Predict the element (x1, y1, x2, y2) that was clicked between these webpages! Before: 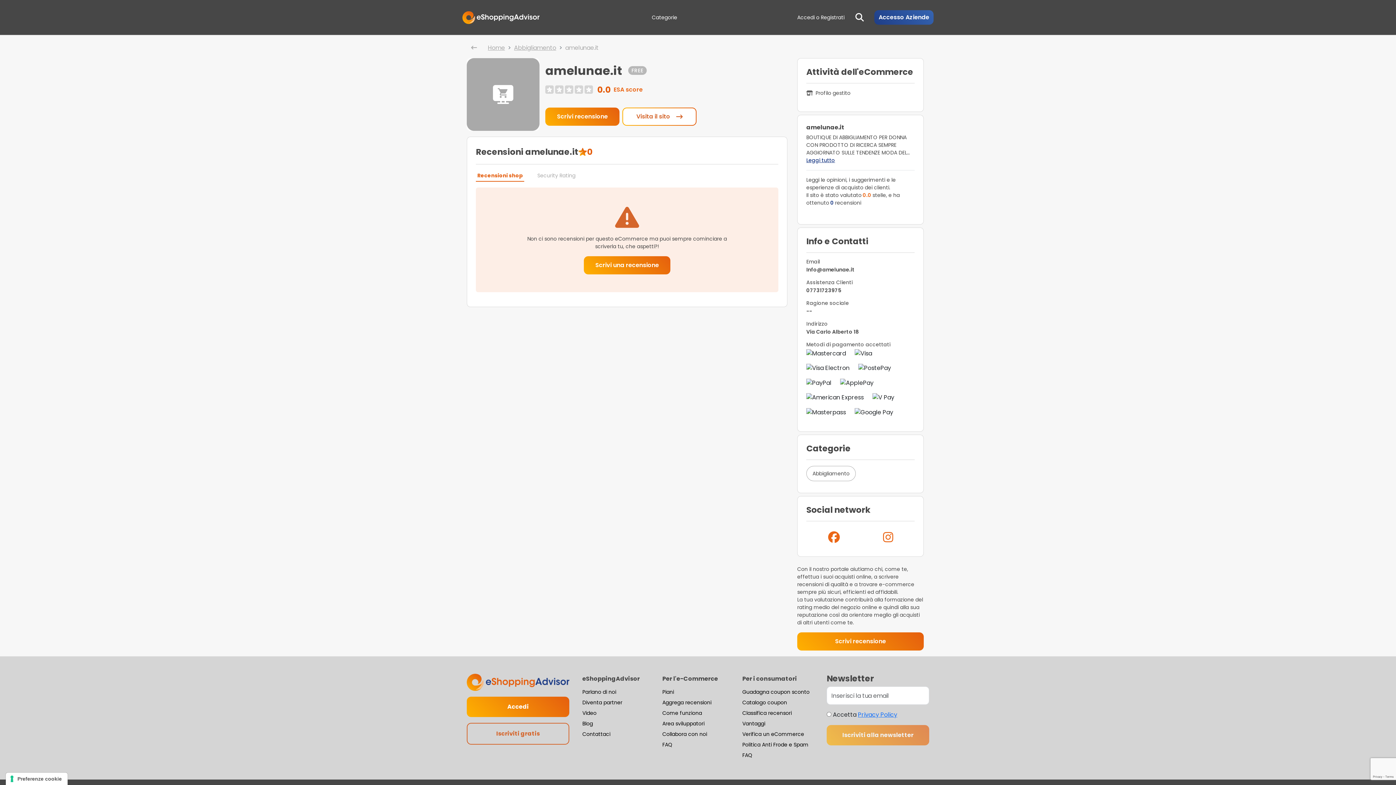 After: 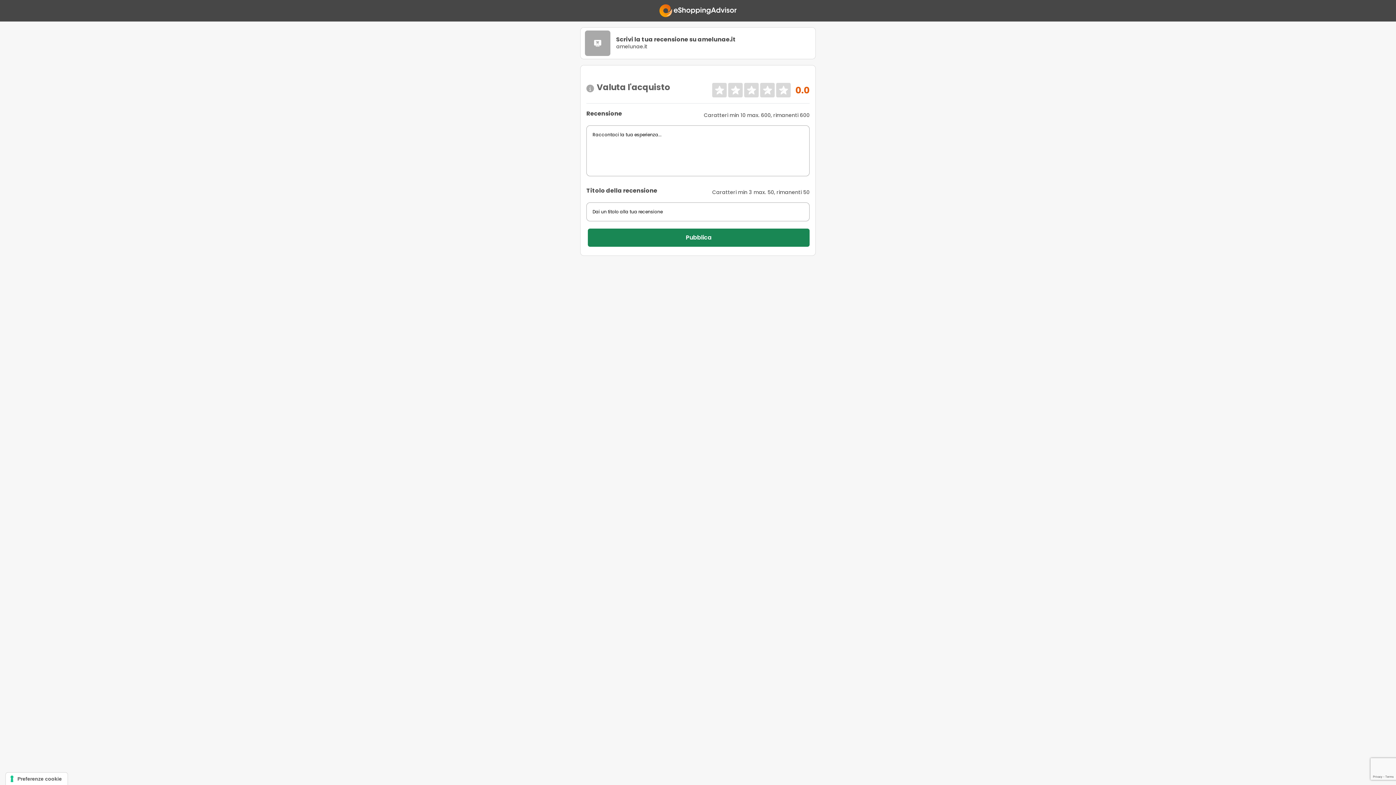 Action: bbox: (797, 632, 924, 650) label: Scrivi recensione